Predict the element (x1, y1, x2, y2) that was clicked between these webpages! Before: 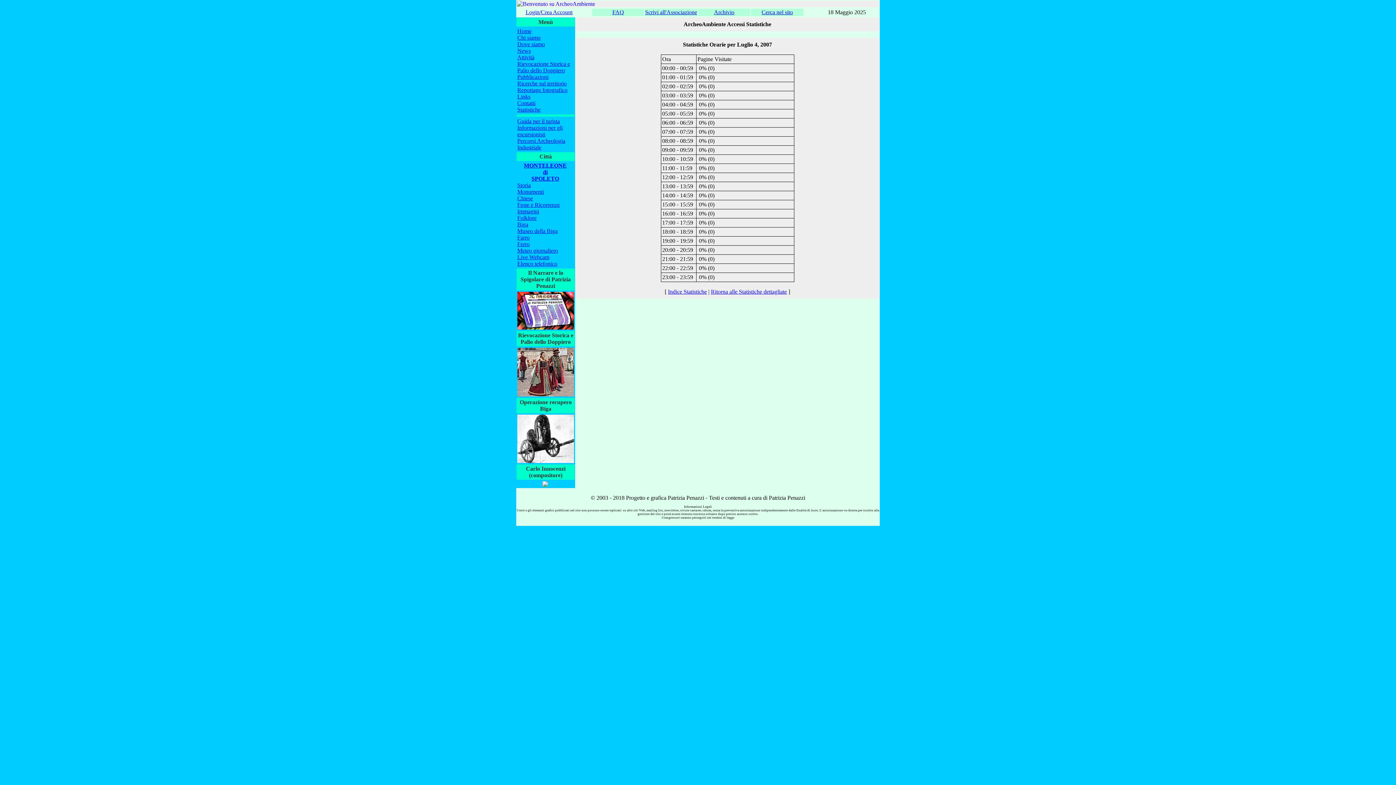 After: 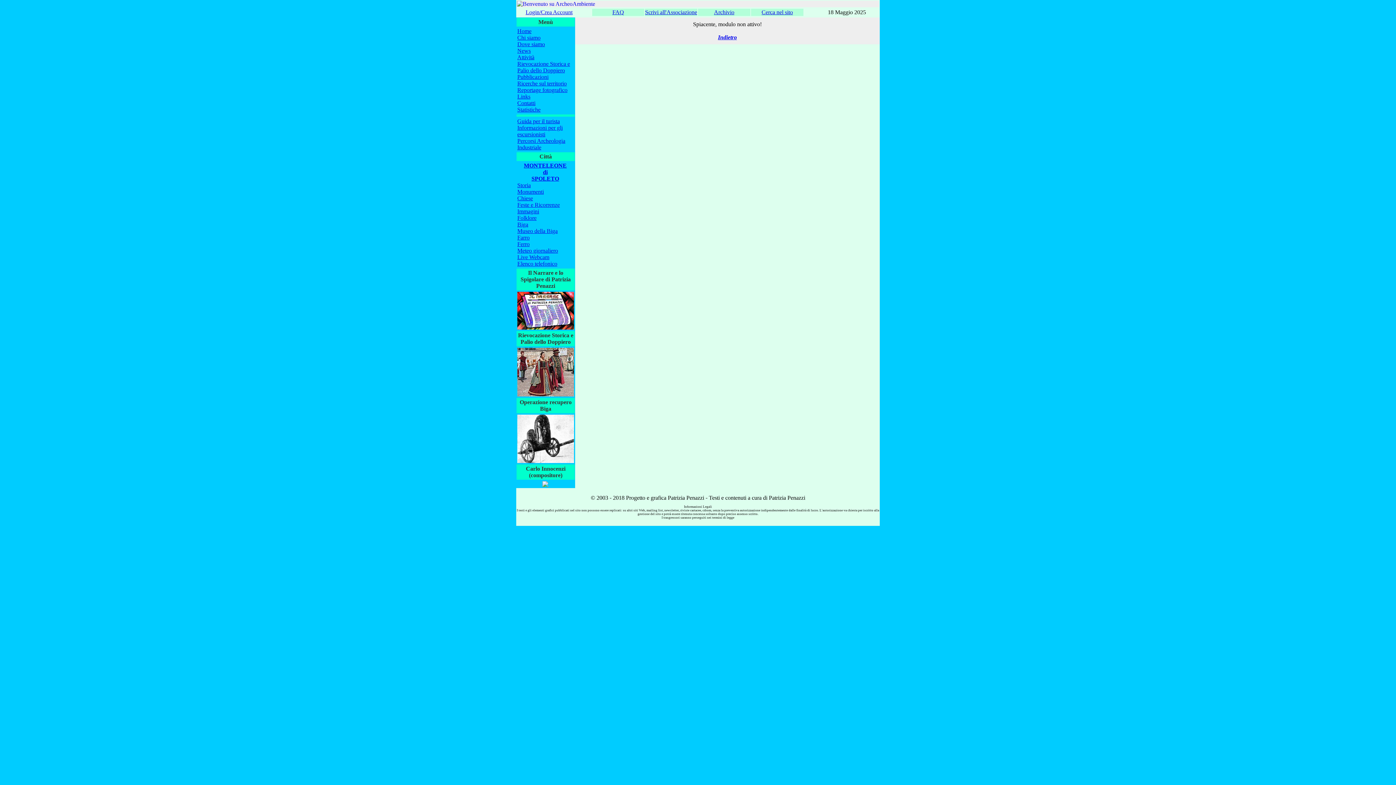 Action: bbox: (761, 9, 793, 15) label: Cerca nel sito